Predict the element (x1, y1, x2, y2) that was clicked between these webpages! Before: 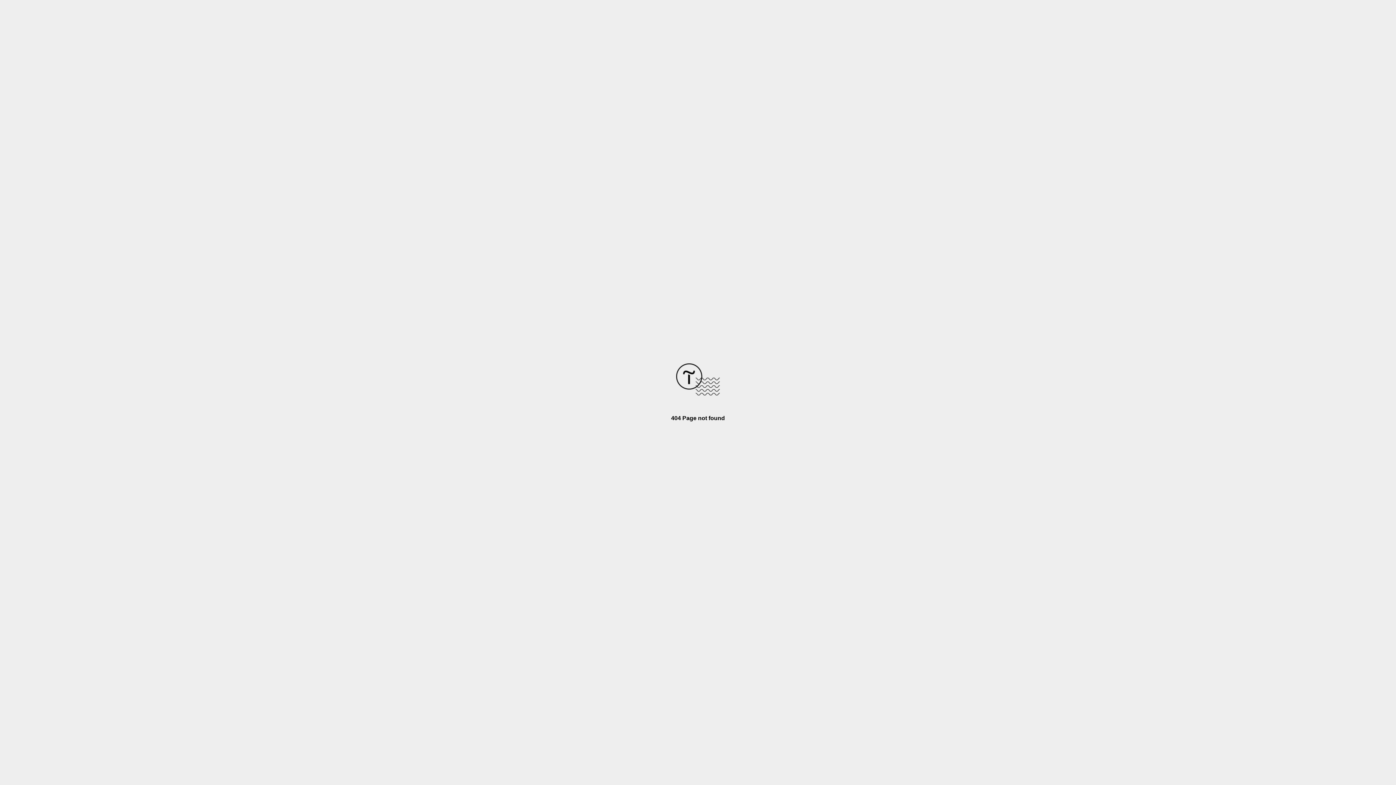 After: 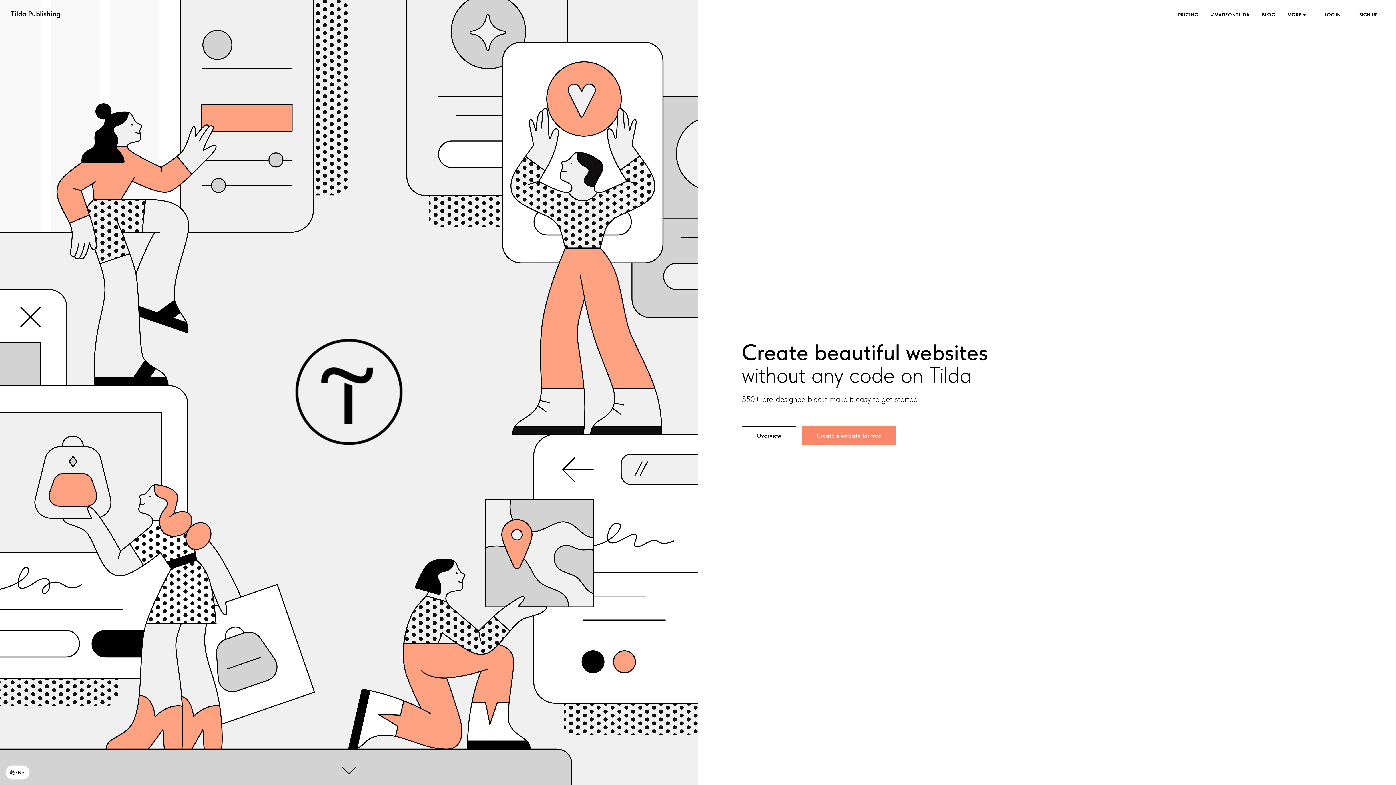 Action: bbox: (676, 390, 720, 396)